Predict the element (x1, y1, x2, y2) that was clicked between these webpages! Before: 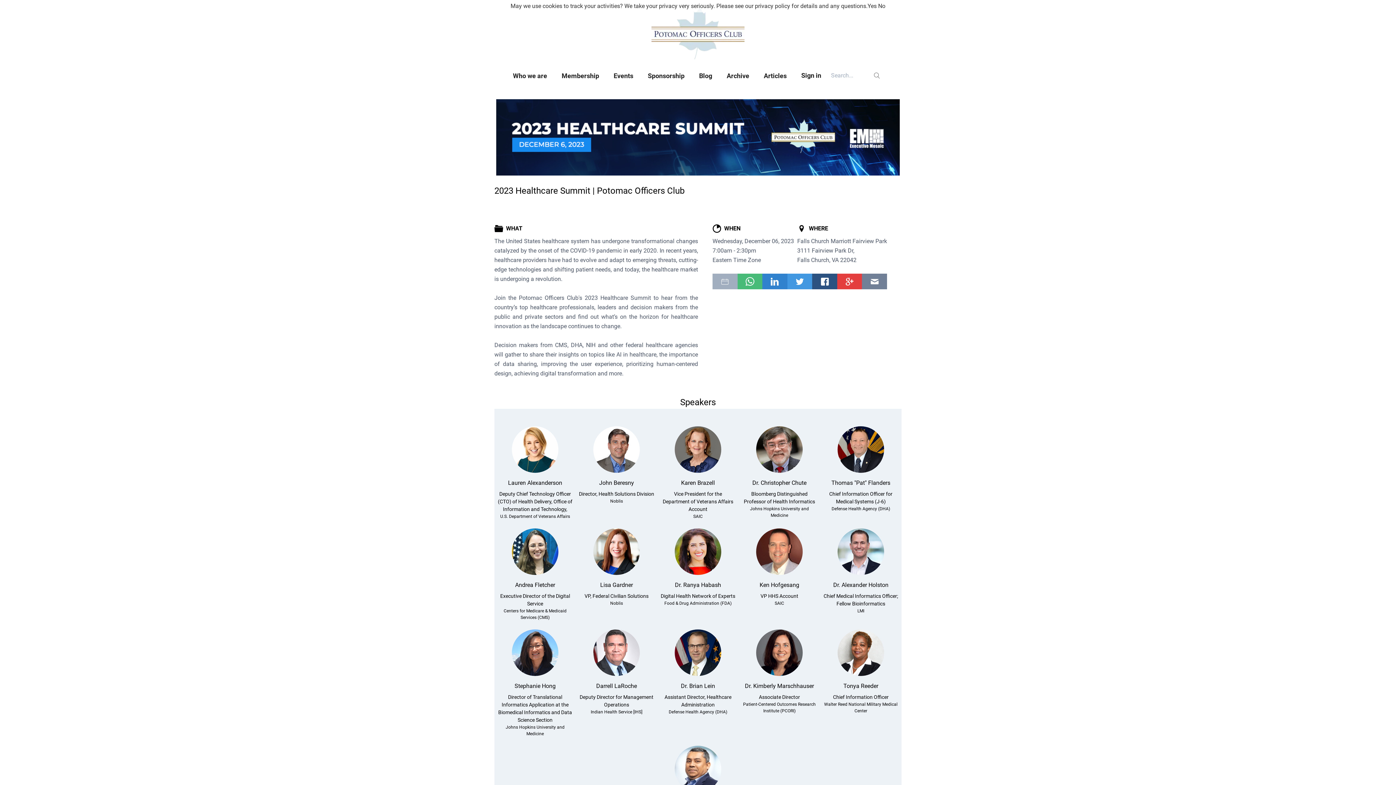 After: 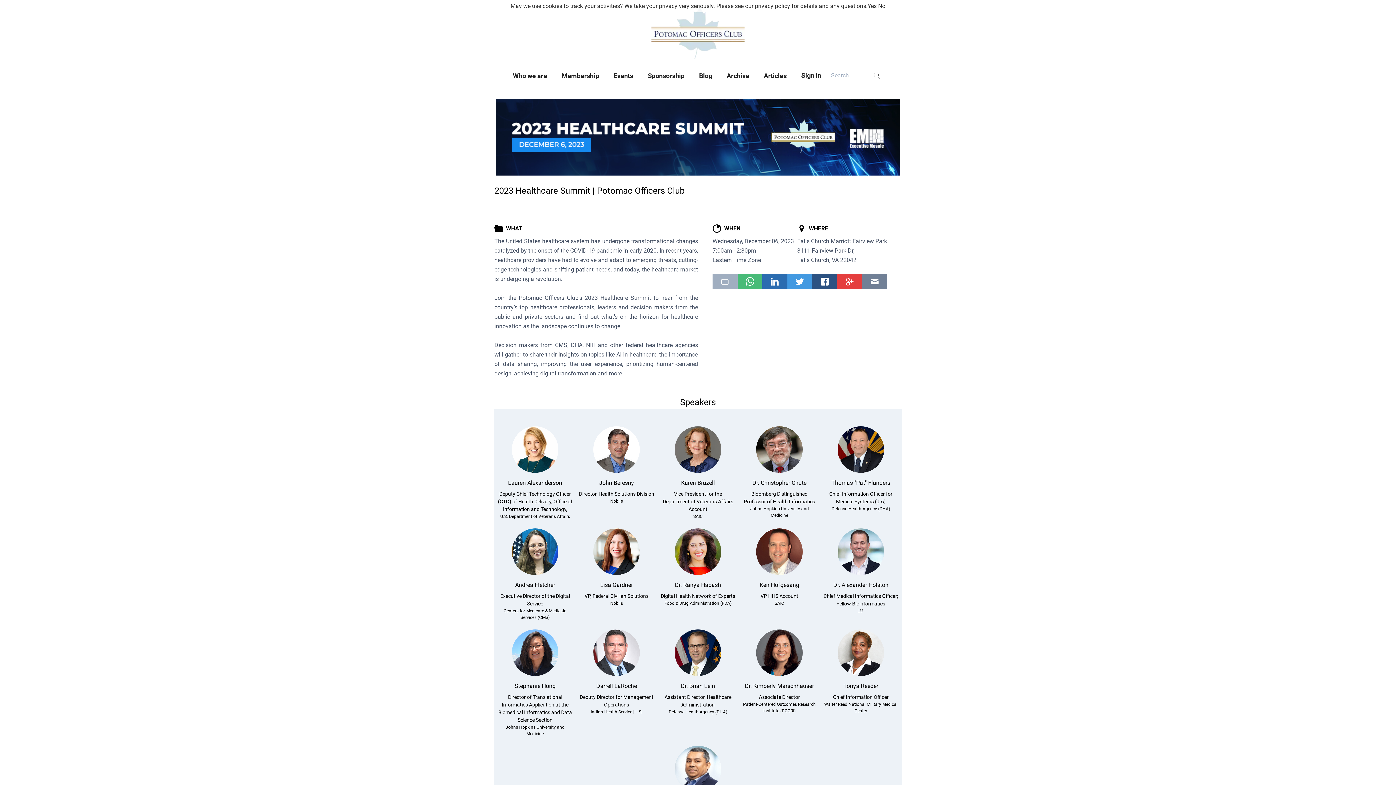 Action: bbox: (762, 273, 787, 289)